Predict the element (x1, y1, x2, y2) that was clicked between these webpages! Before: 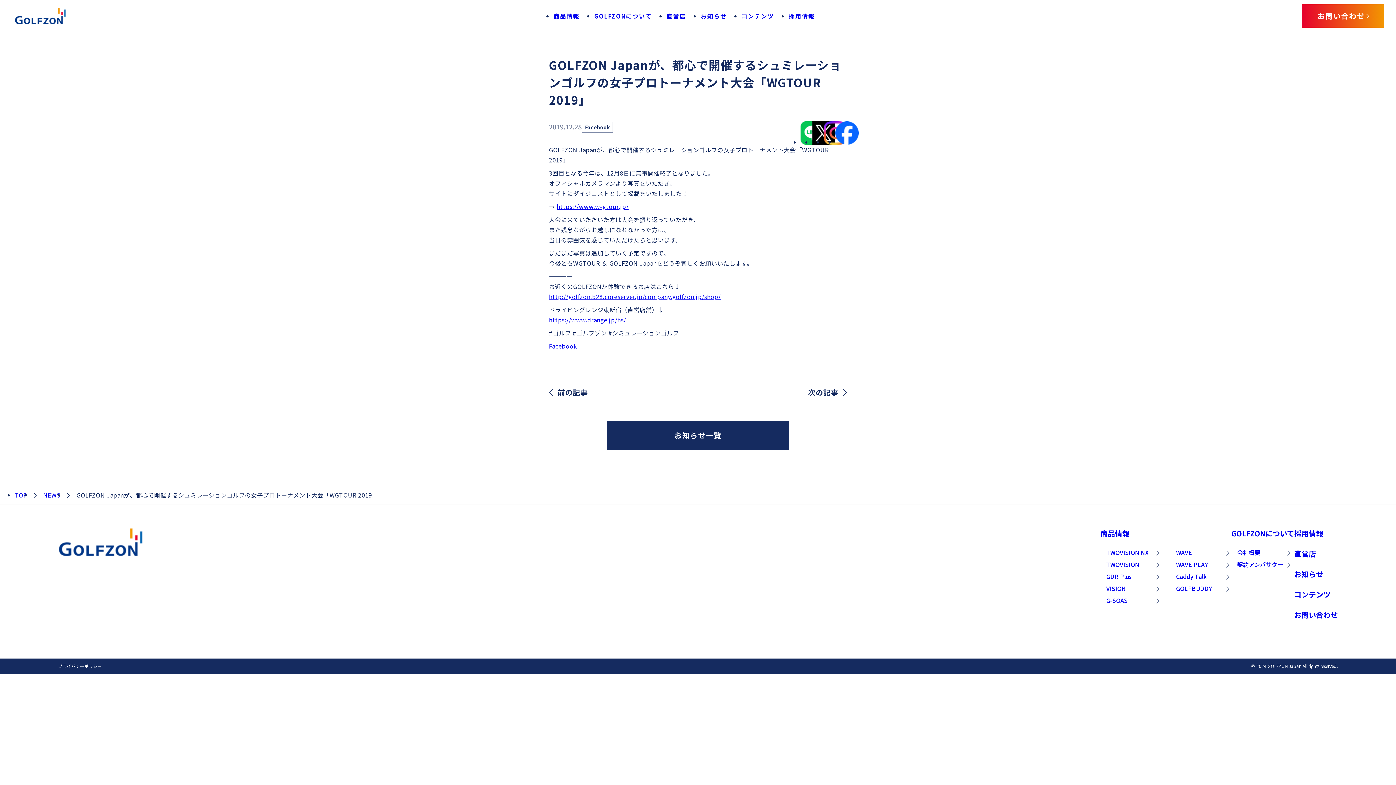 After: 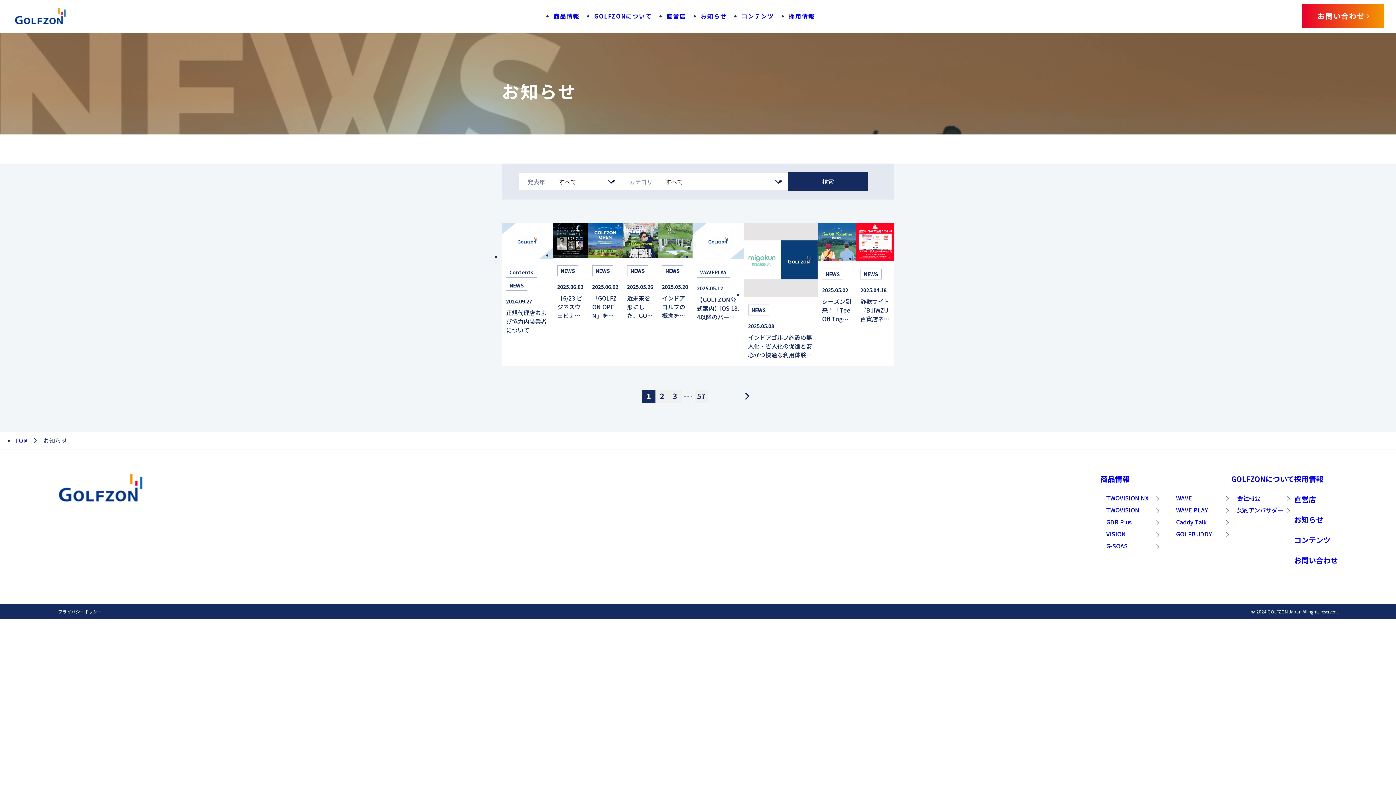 Action: bbox: (43, 490, 60, 499) label: NEWS